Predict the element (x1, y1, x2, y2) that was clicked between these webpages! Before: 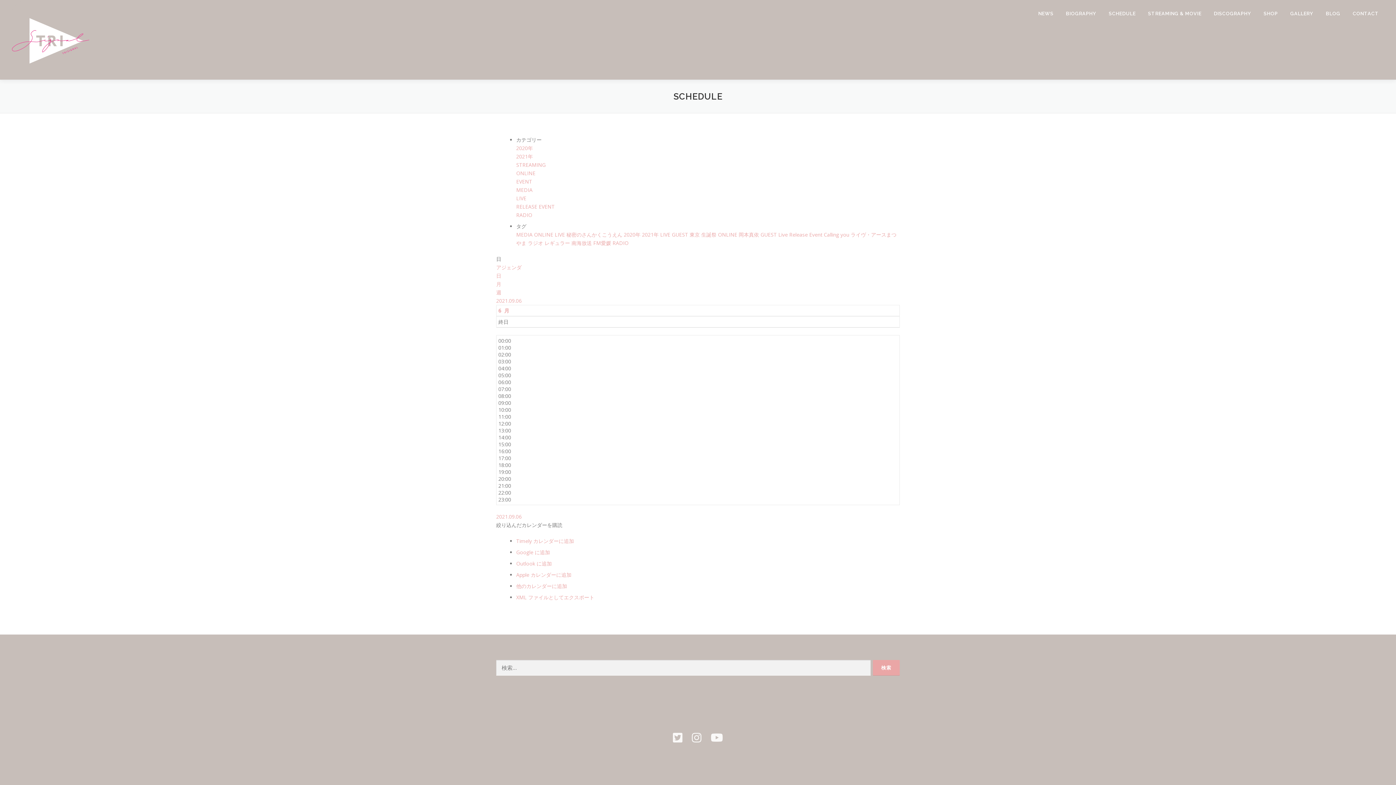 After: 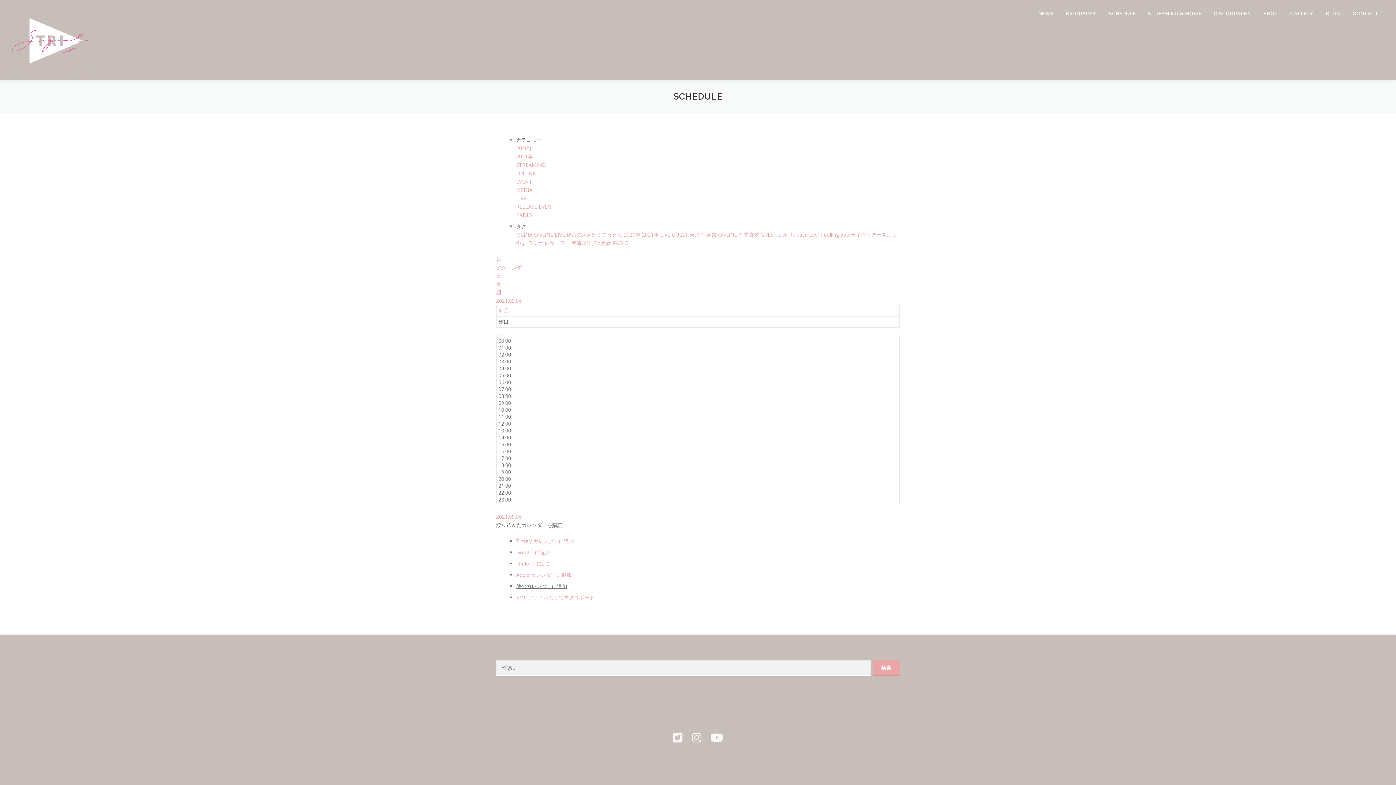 Action: label: 他のカレンダーに追加 bbox: (516, 582, 567, 589)